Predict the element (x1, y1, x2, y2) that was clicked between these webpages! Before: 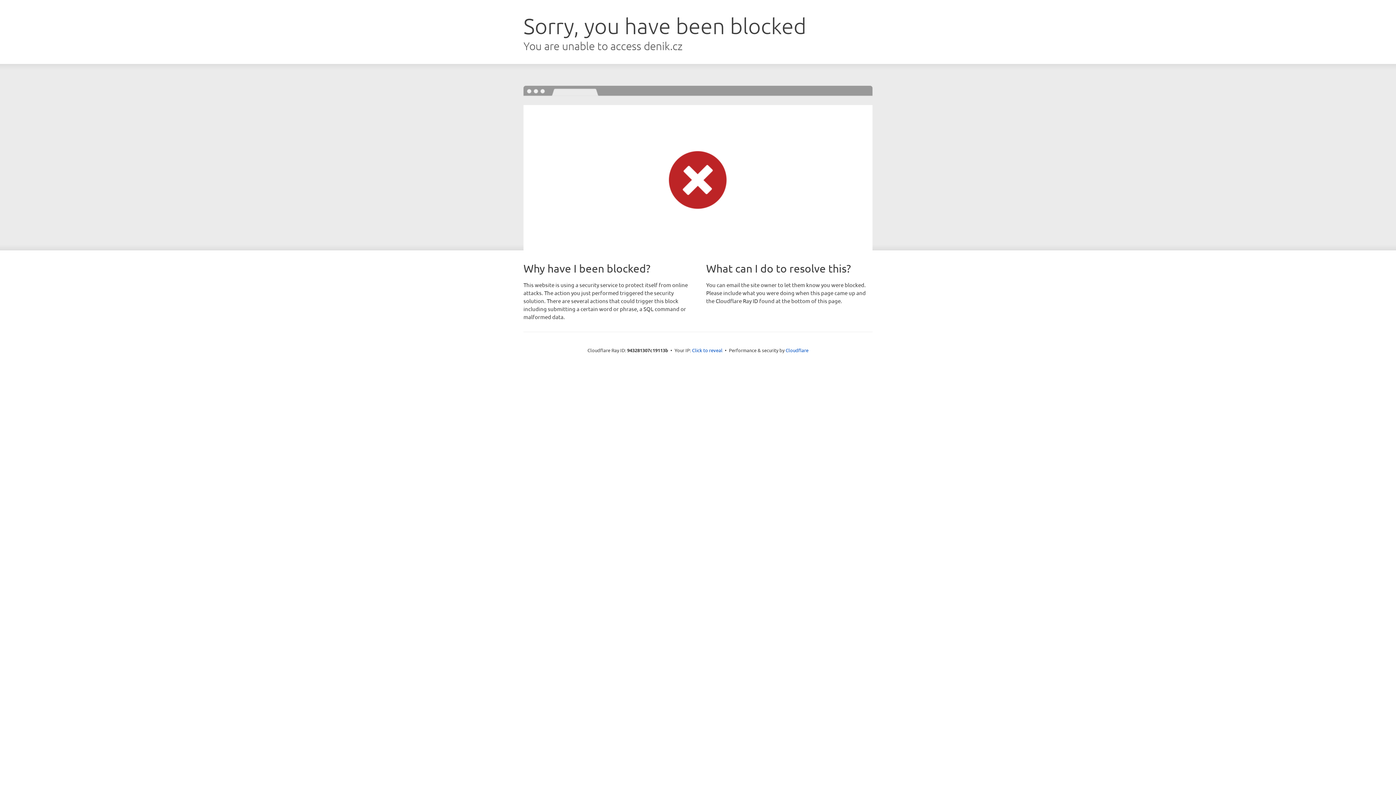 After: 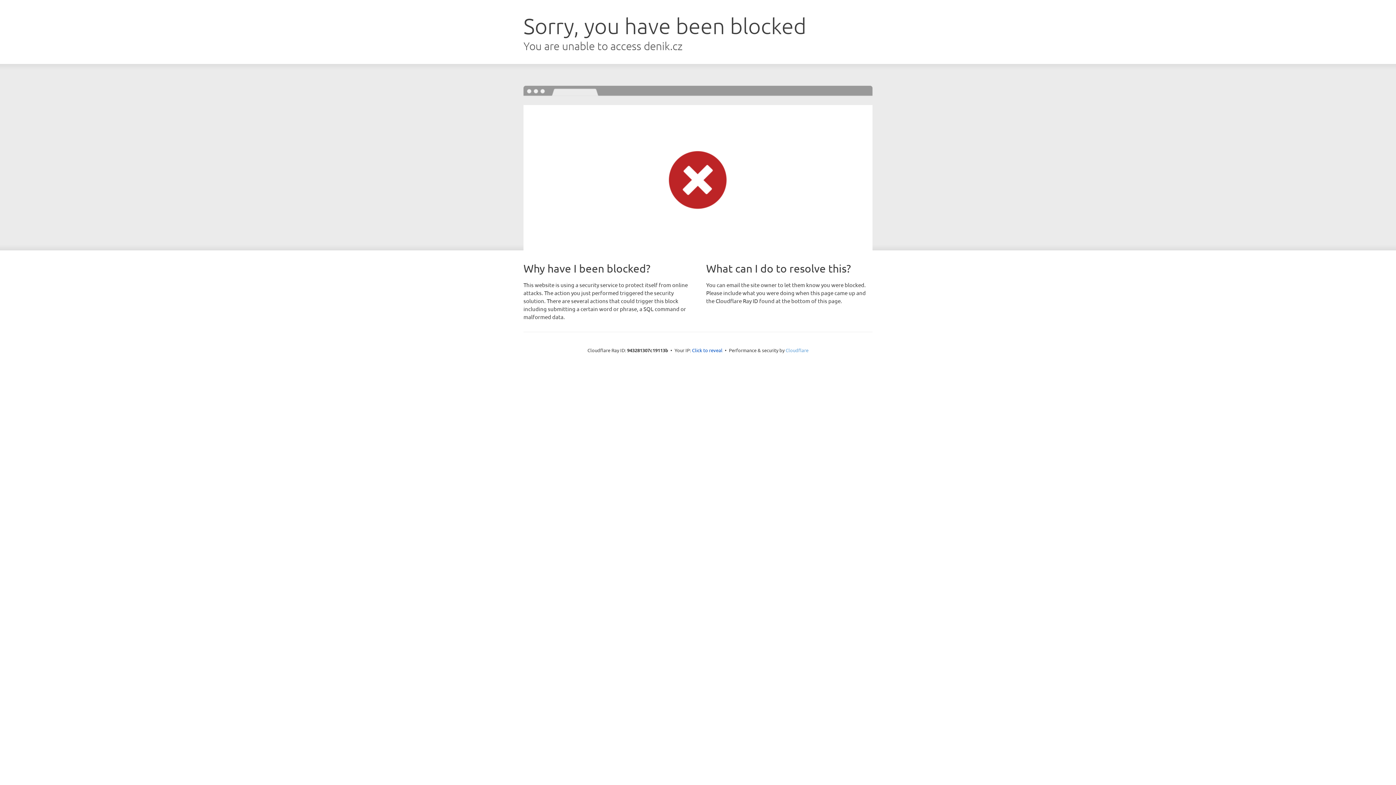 Action: label: Cloudflare bbox: (785, 347, 808, 353)